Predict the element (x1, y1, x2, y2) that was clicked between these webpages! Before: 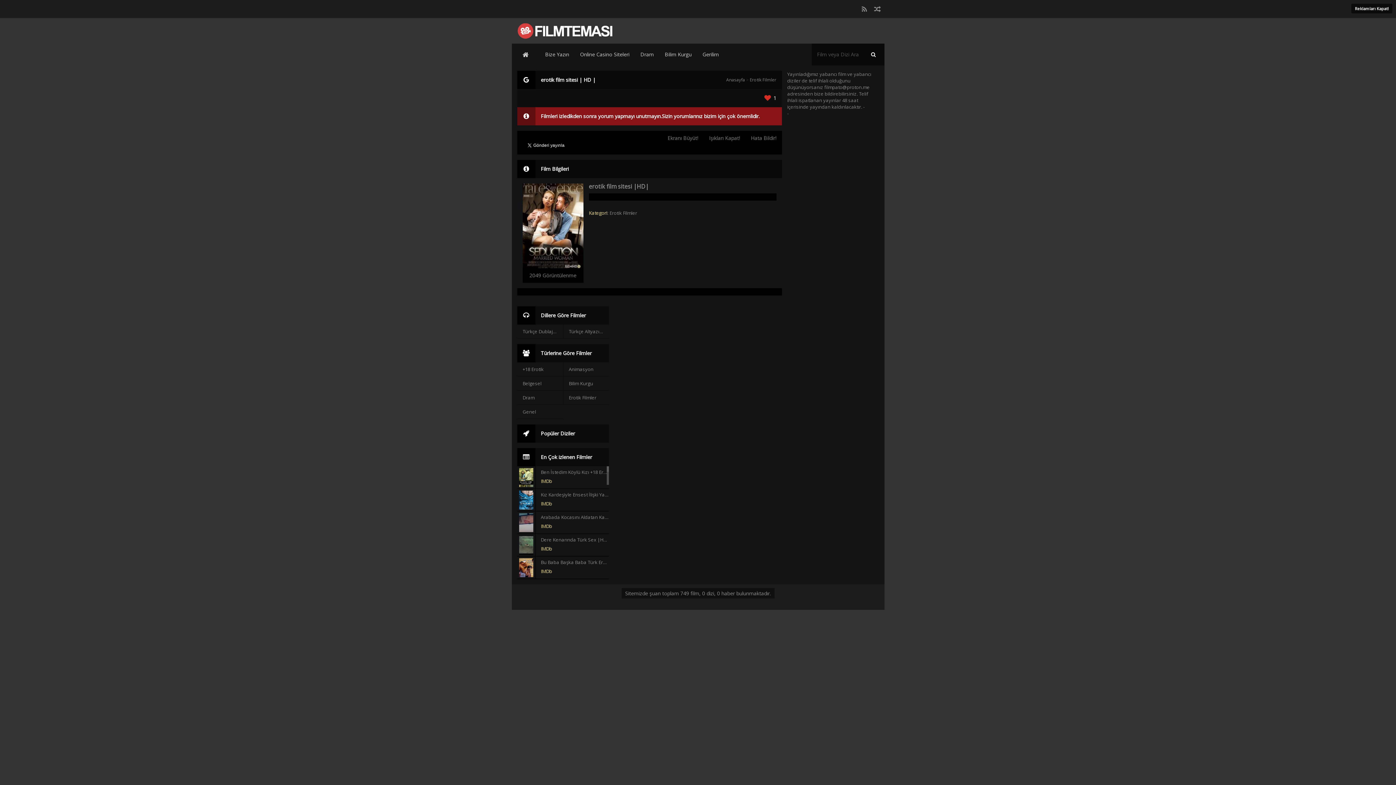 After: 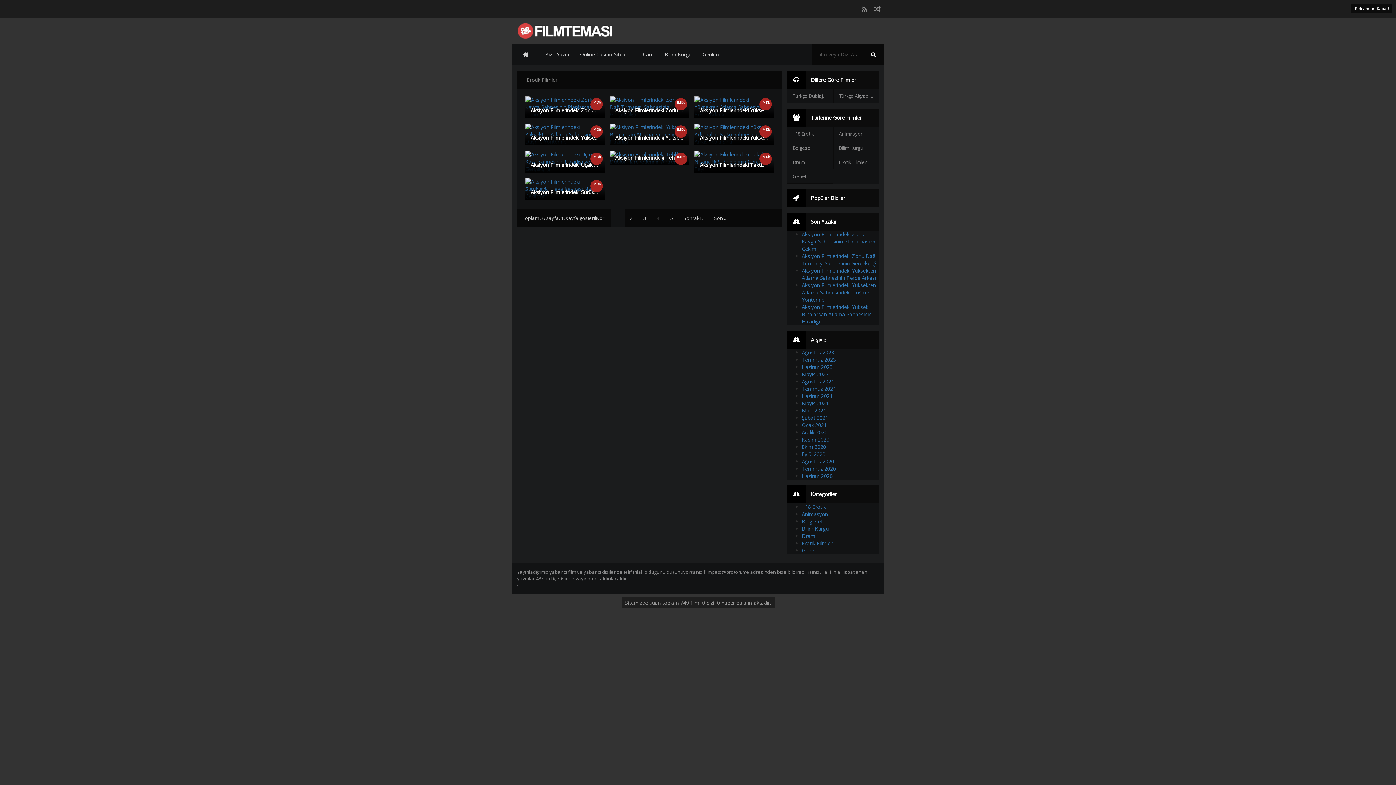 Action: bbox: (750, 76, 776, 82) label: Erotik Filmler